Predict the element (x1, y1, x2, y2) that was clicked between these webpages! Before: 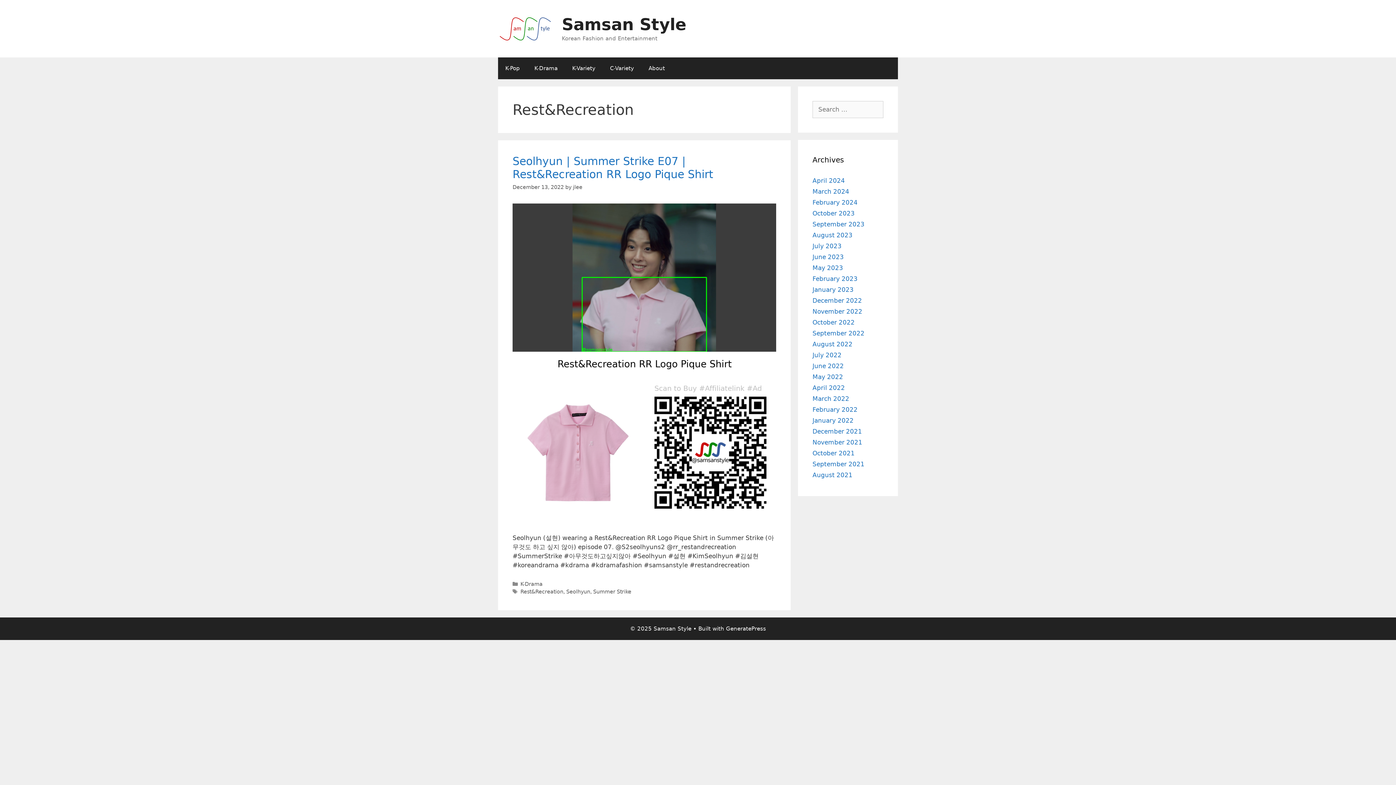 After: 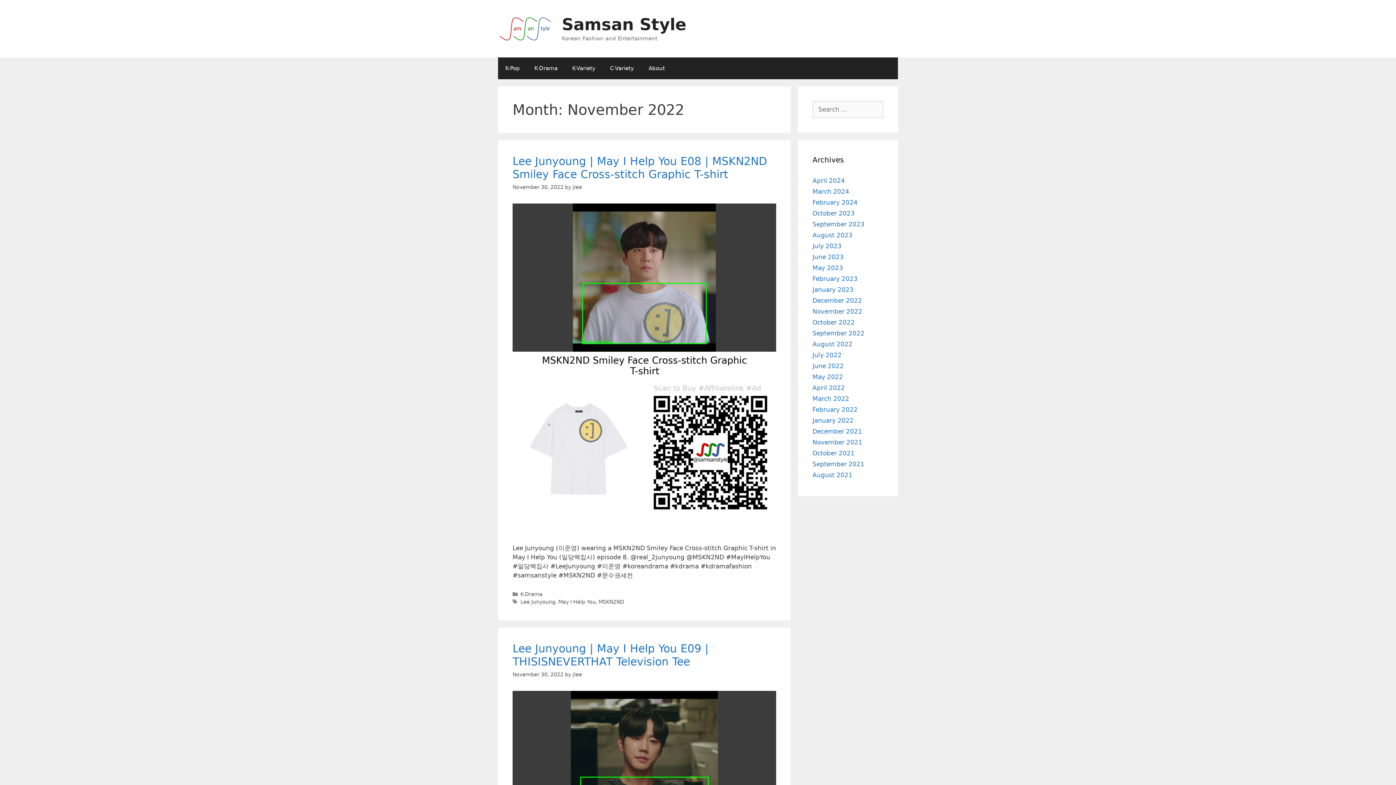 Action: label: November 2022 bbox: (812, 308, 862, 315)